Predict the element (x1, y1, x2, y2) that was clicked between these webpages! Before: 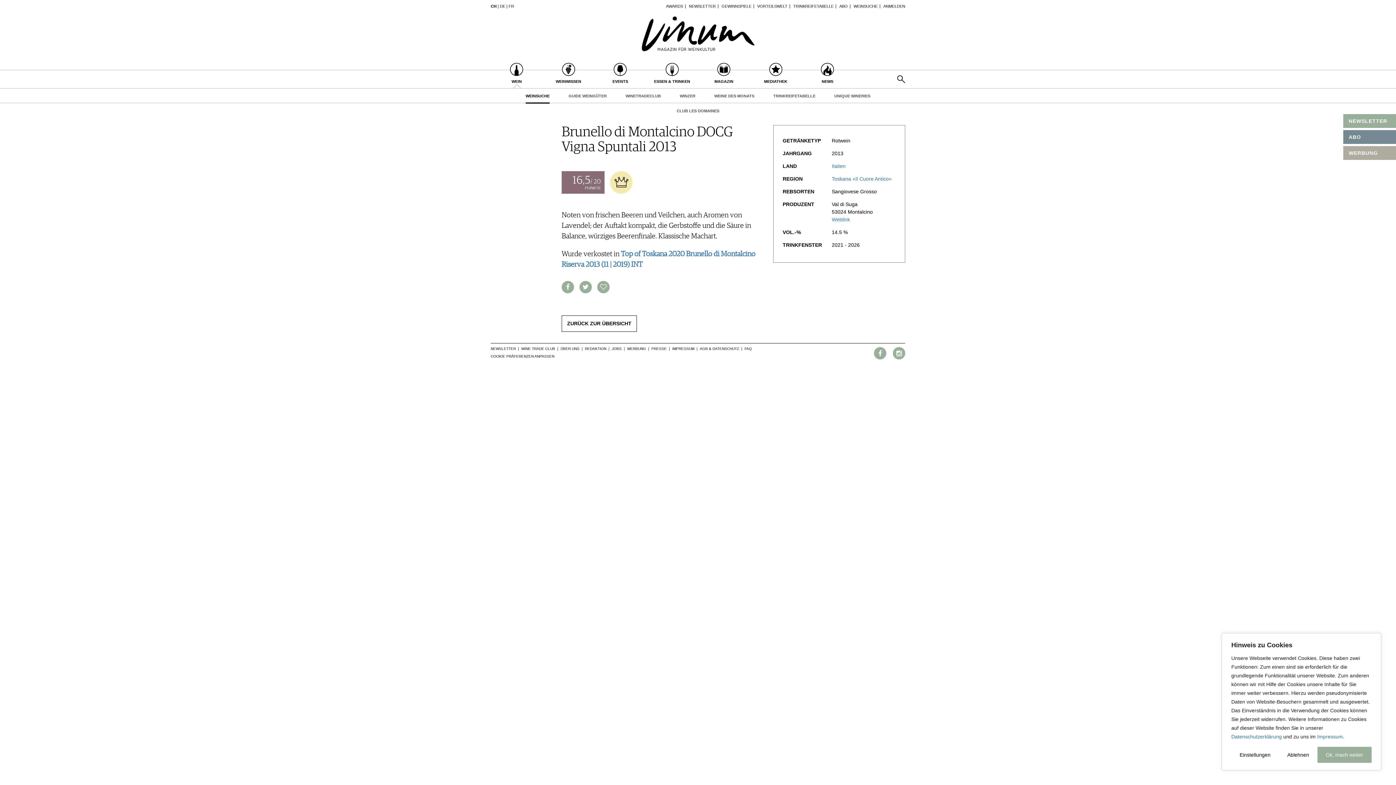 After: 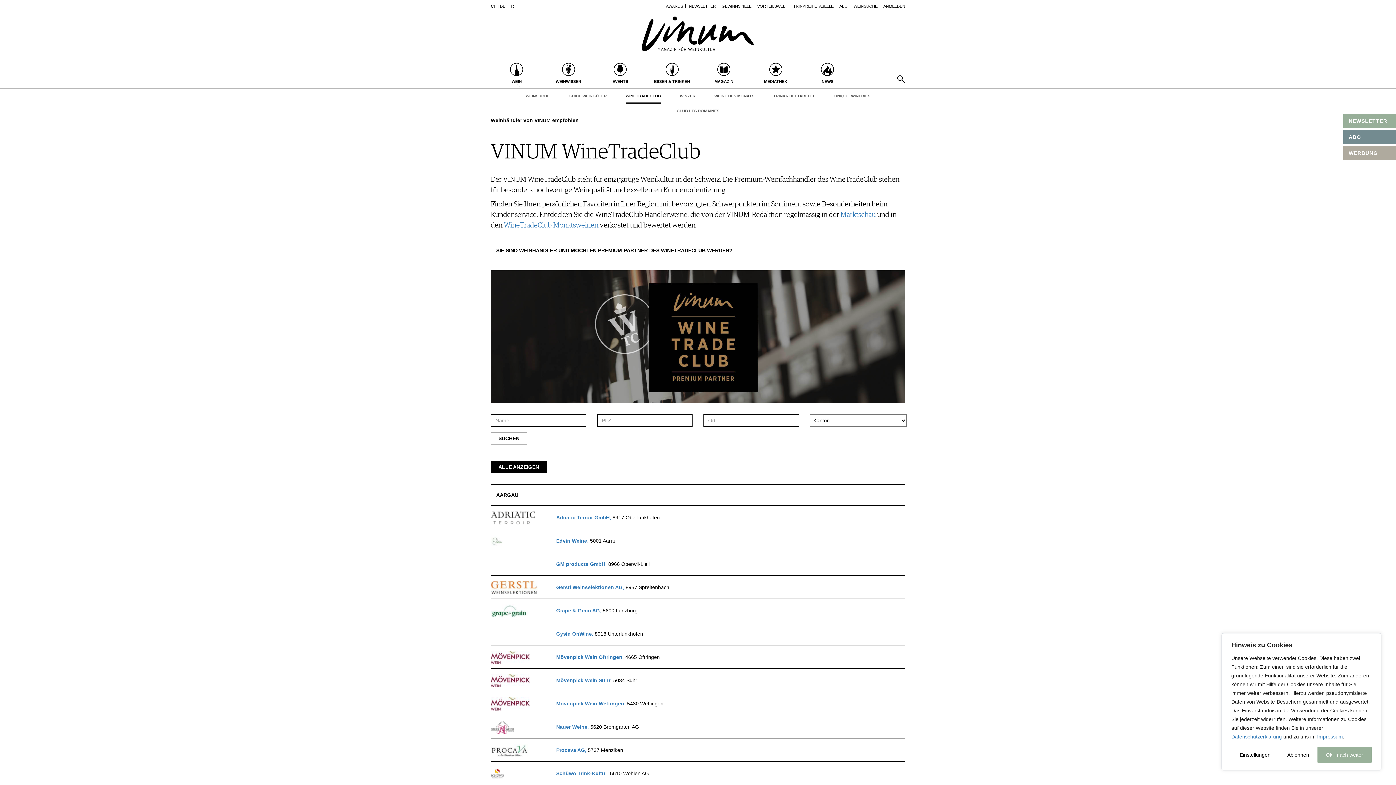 Action: bbox: (625, 88, 661, 103) label: WINETRADECLUB